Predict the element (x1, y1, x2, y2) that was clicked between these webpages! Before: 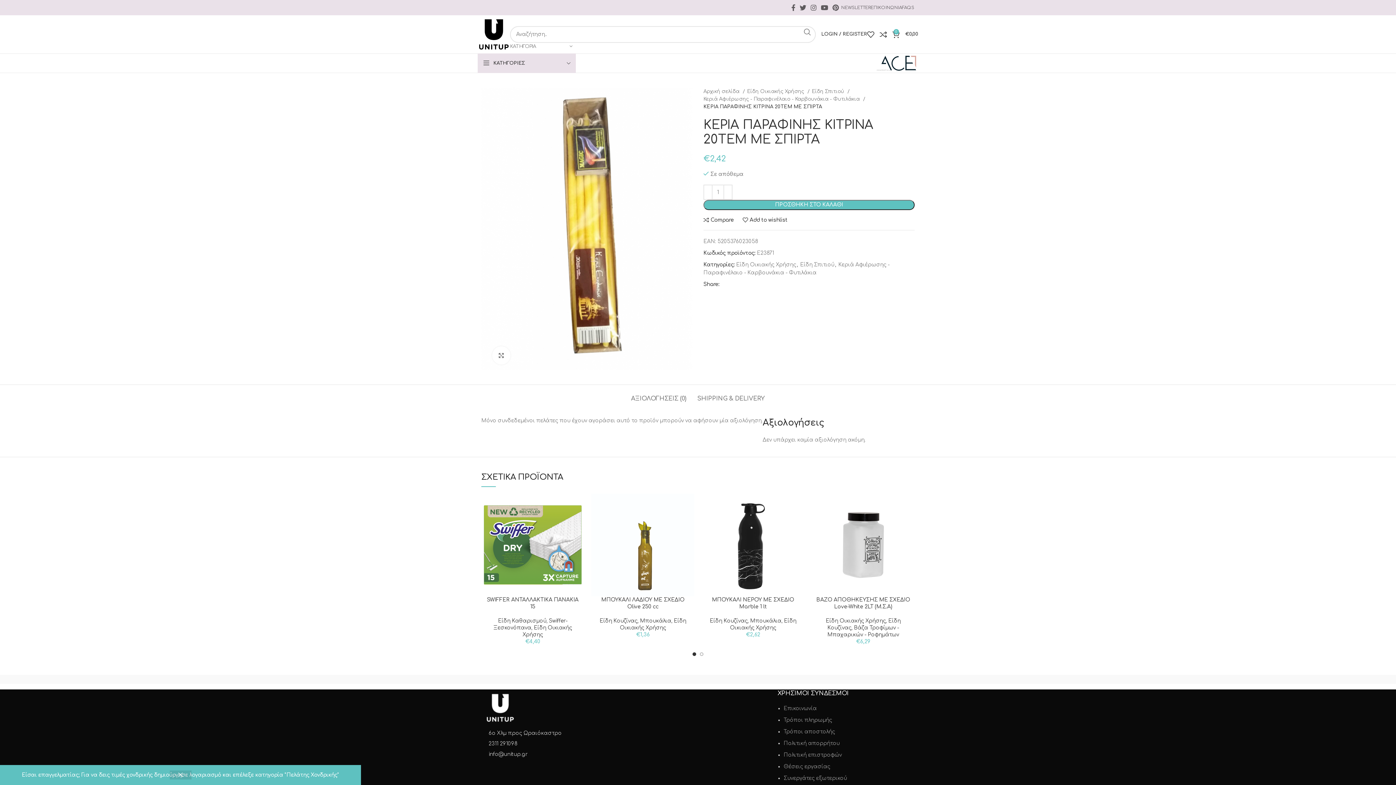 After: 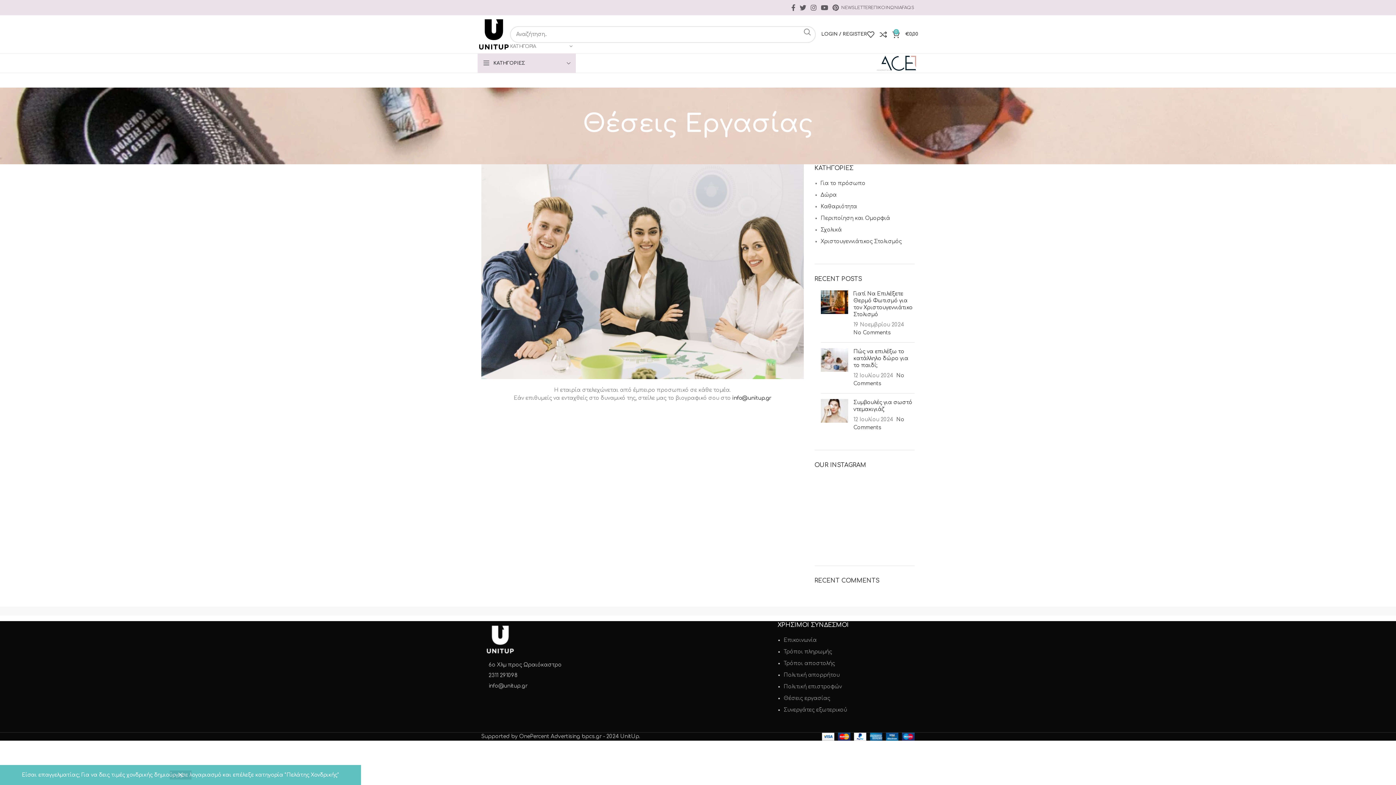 Action: label: Θέσεις εργασίας bbox: (783, 764, 830, 769)